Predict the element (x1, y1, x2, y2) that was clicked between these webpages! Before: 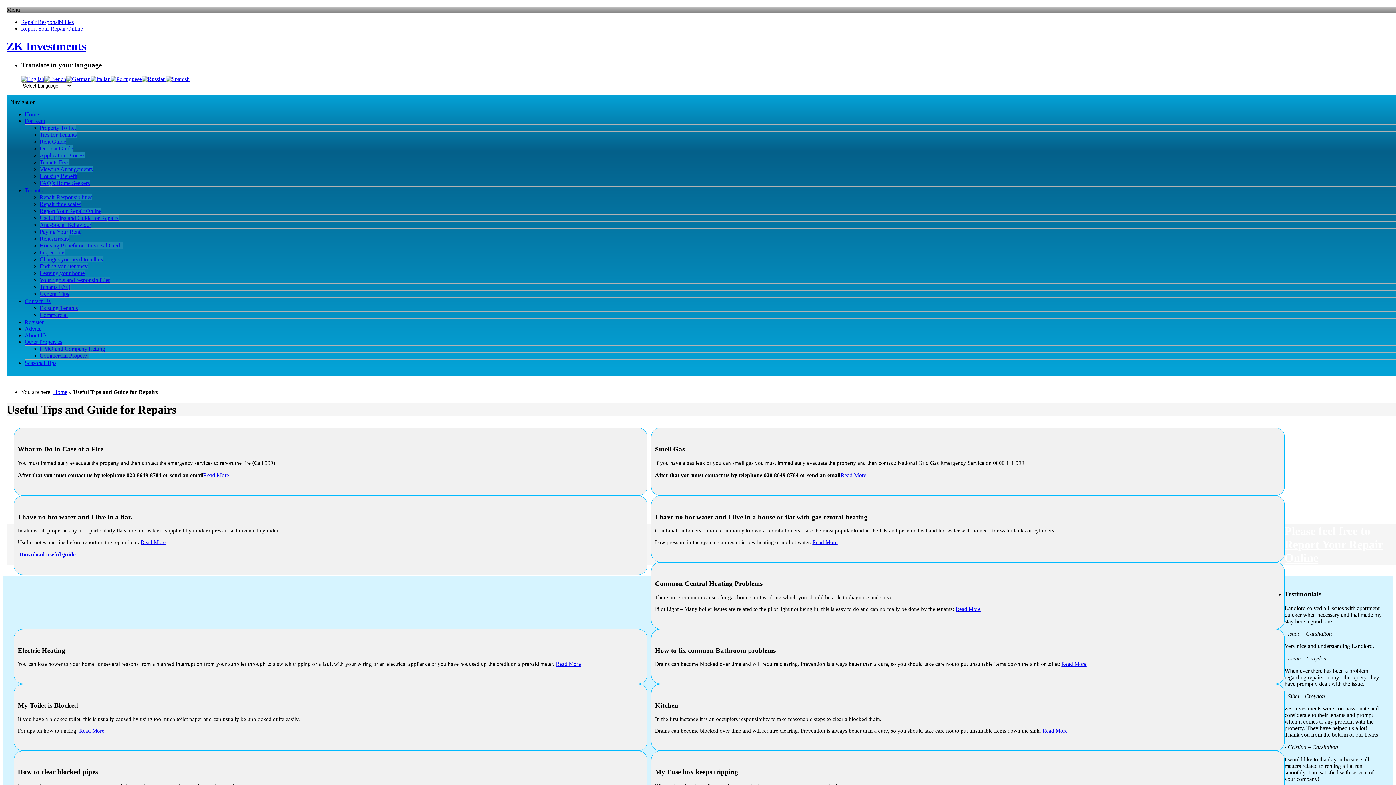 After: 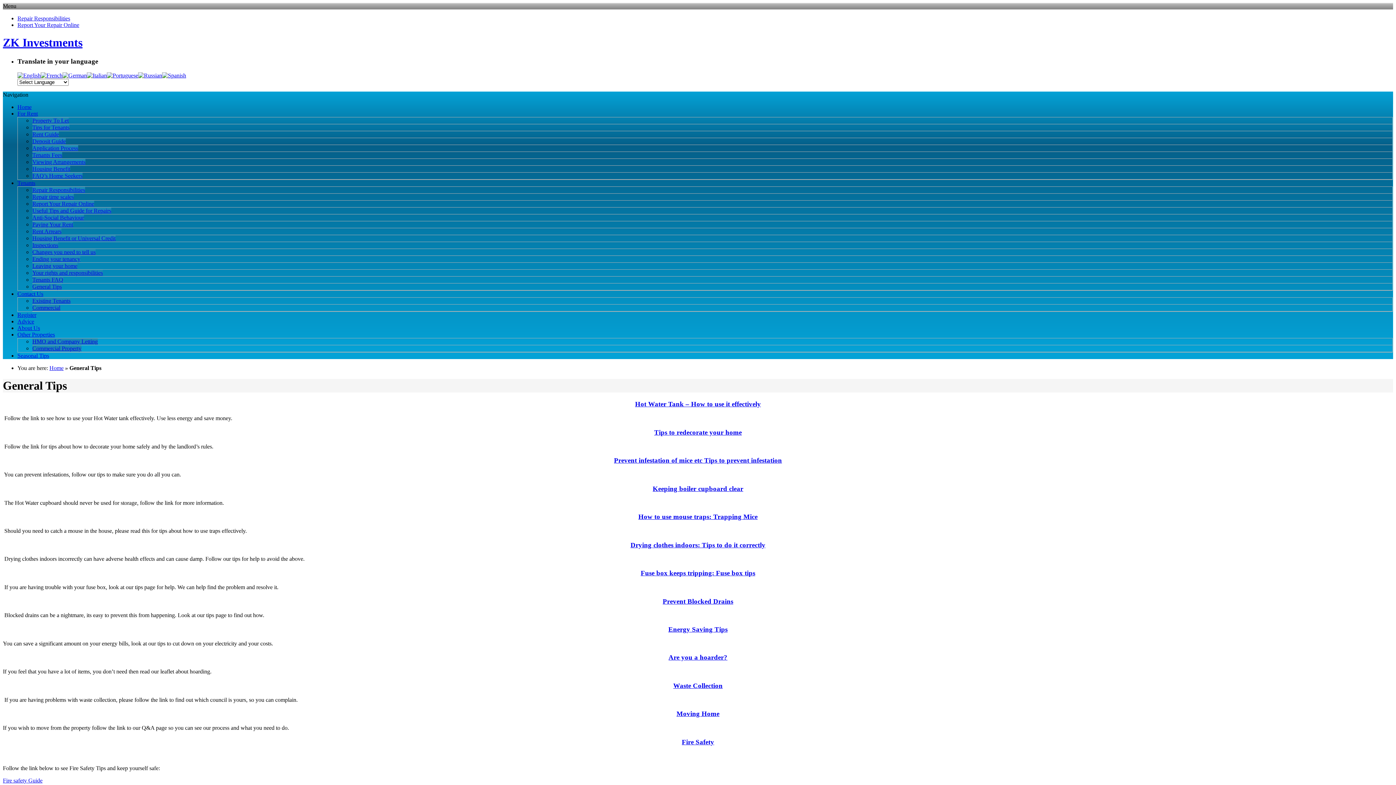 Action: label: General Tips bbox: (39, 290, 69, 296)